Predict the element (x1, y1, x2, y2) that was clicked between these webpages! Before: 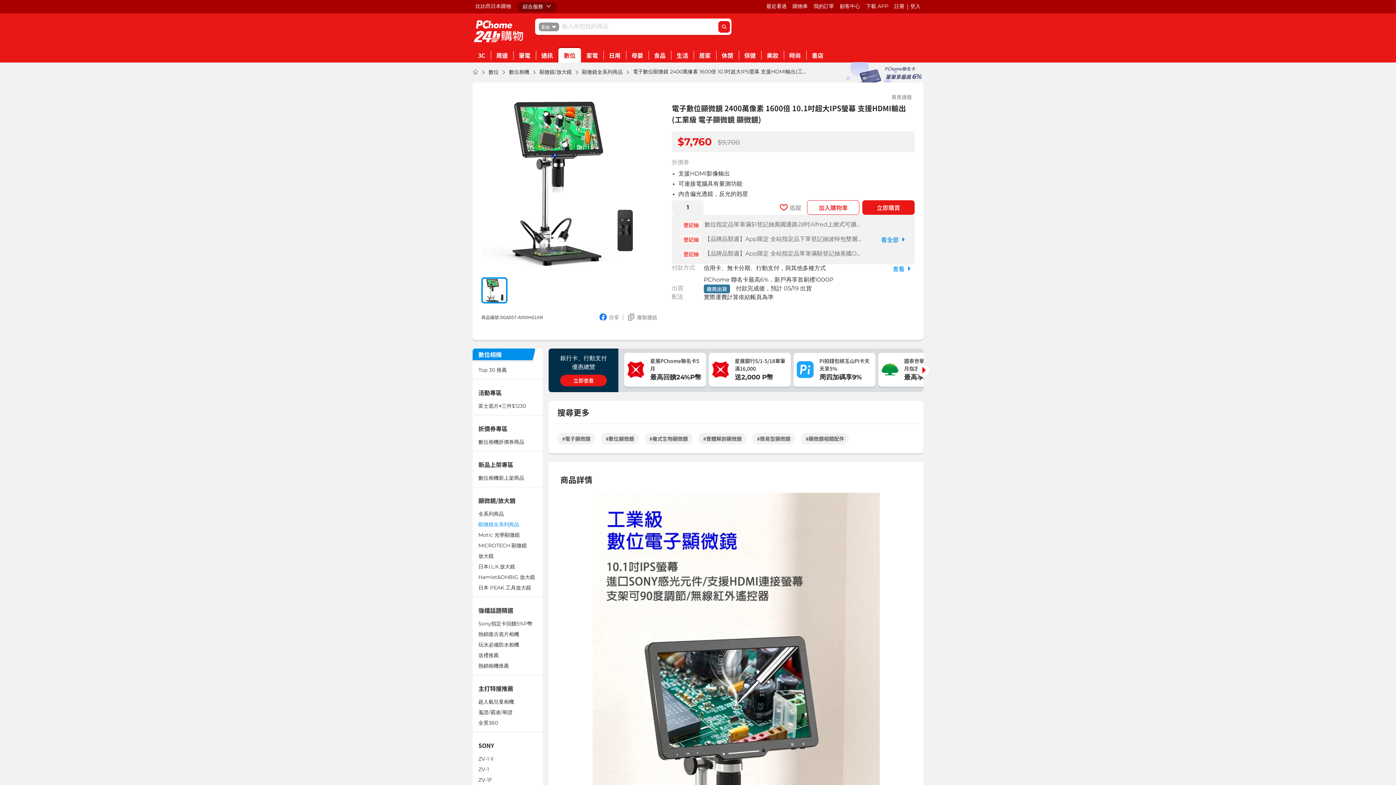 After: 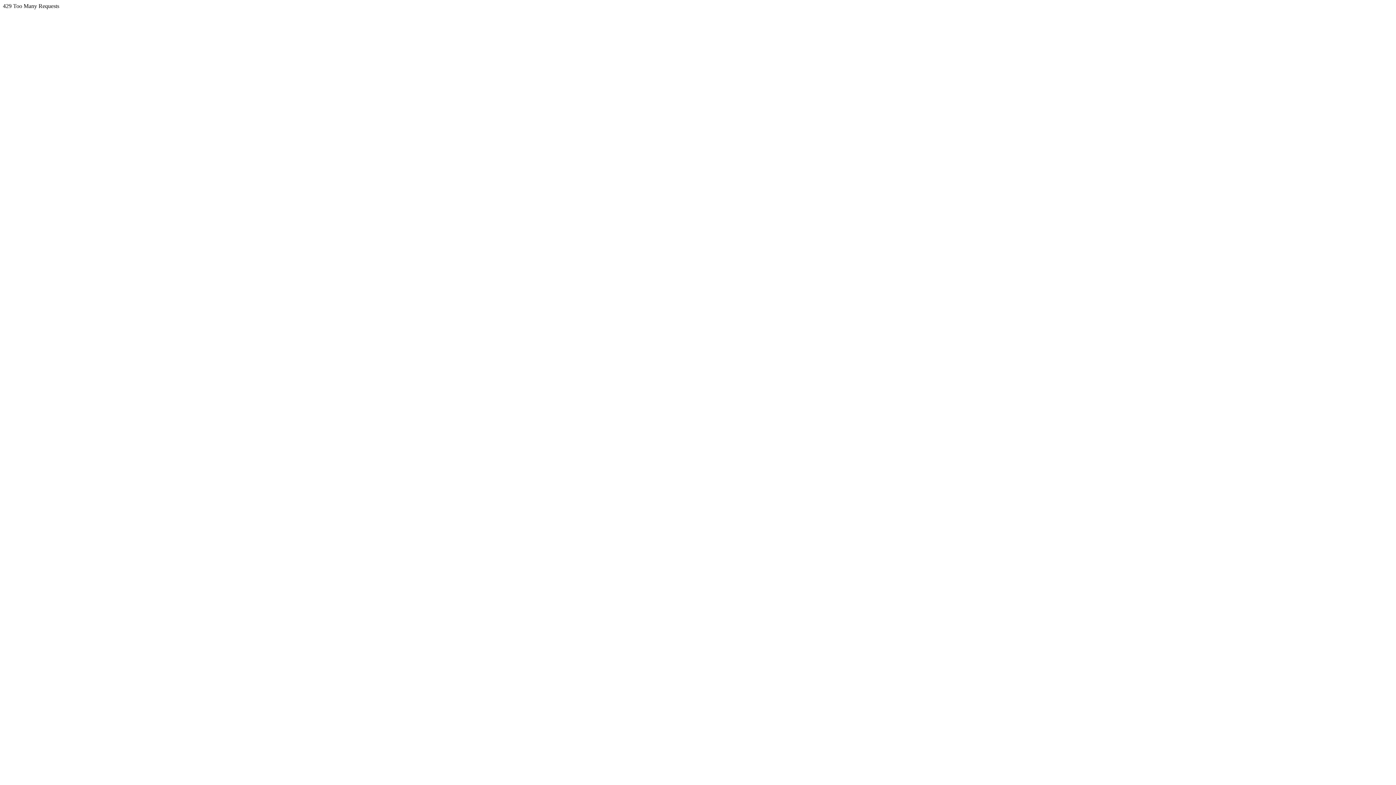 Action: label: 顯微鏡/放大鏡 bbox: (539, 68, 572, 76)